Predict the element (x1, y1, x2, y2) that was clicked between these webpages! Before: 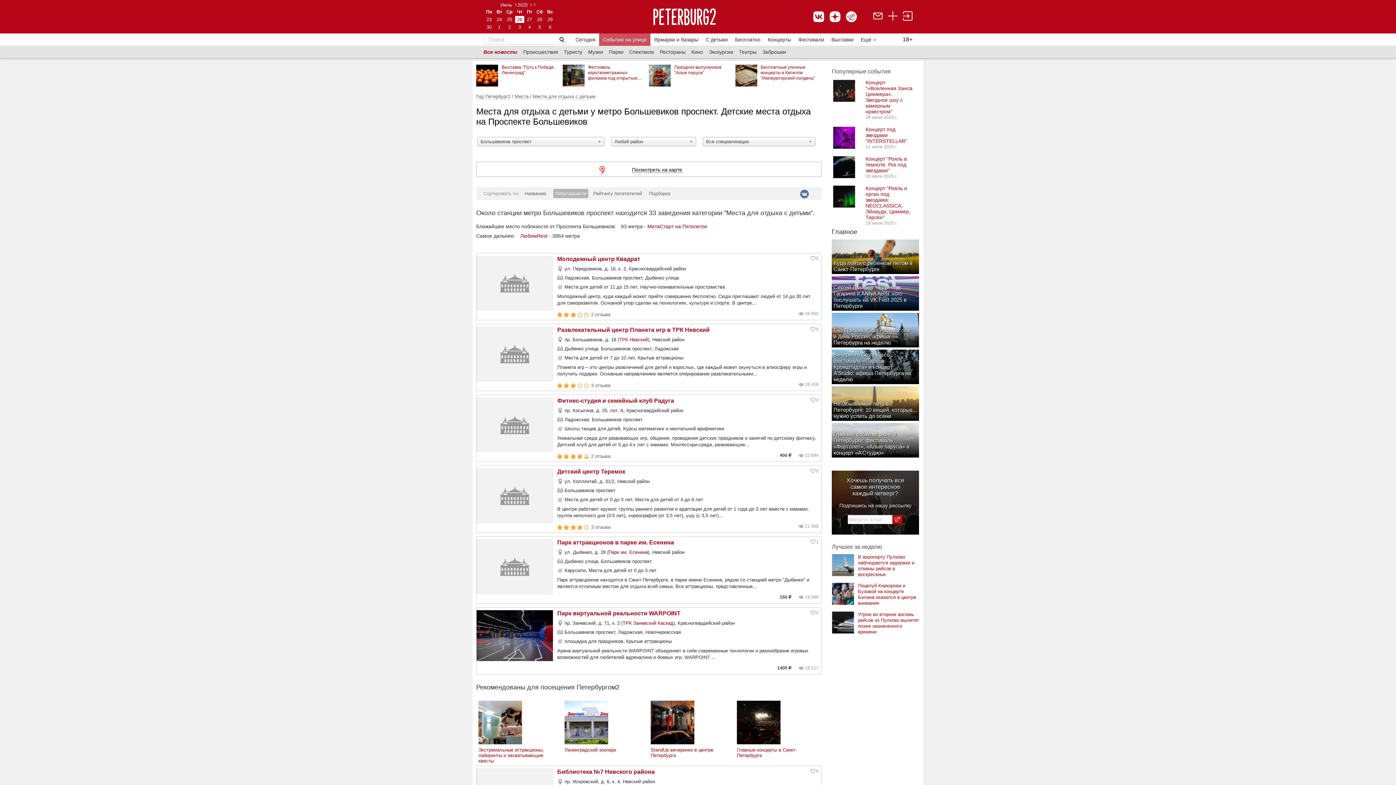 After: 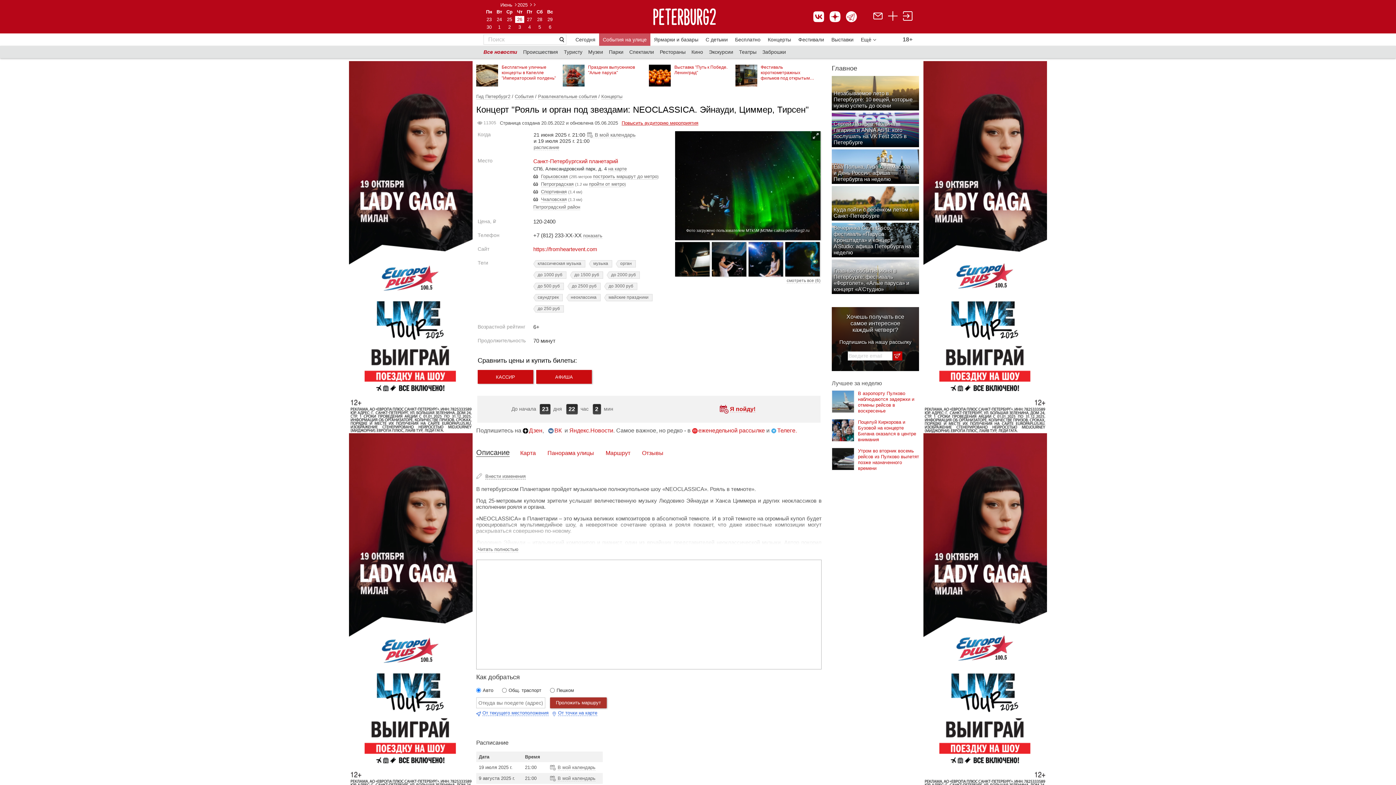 Action: label: Концерт "Рояль и орган под звездами: NEOCLASSICA. Эйнауди, Циммер, Тирсен" bbox: (865, 185, 912, 220)